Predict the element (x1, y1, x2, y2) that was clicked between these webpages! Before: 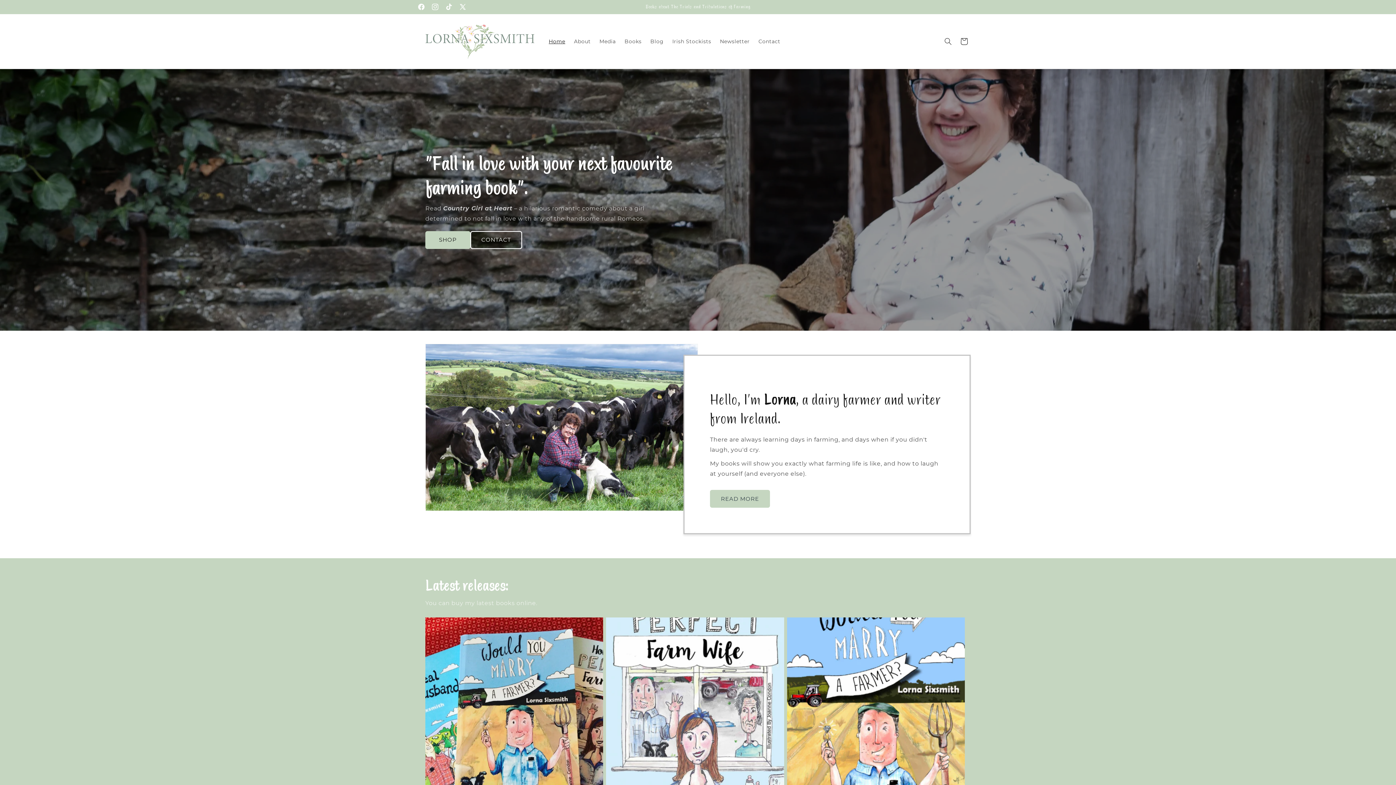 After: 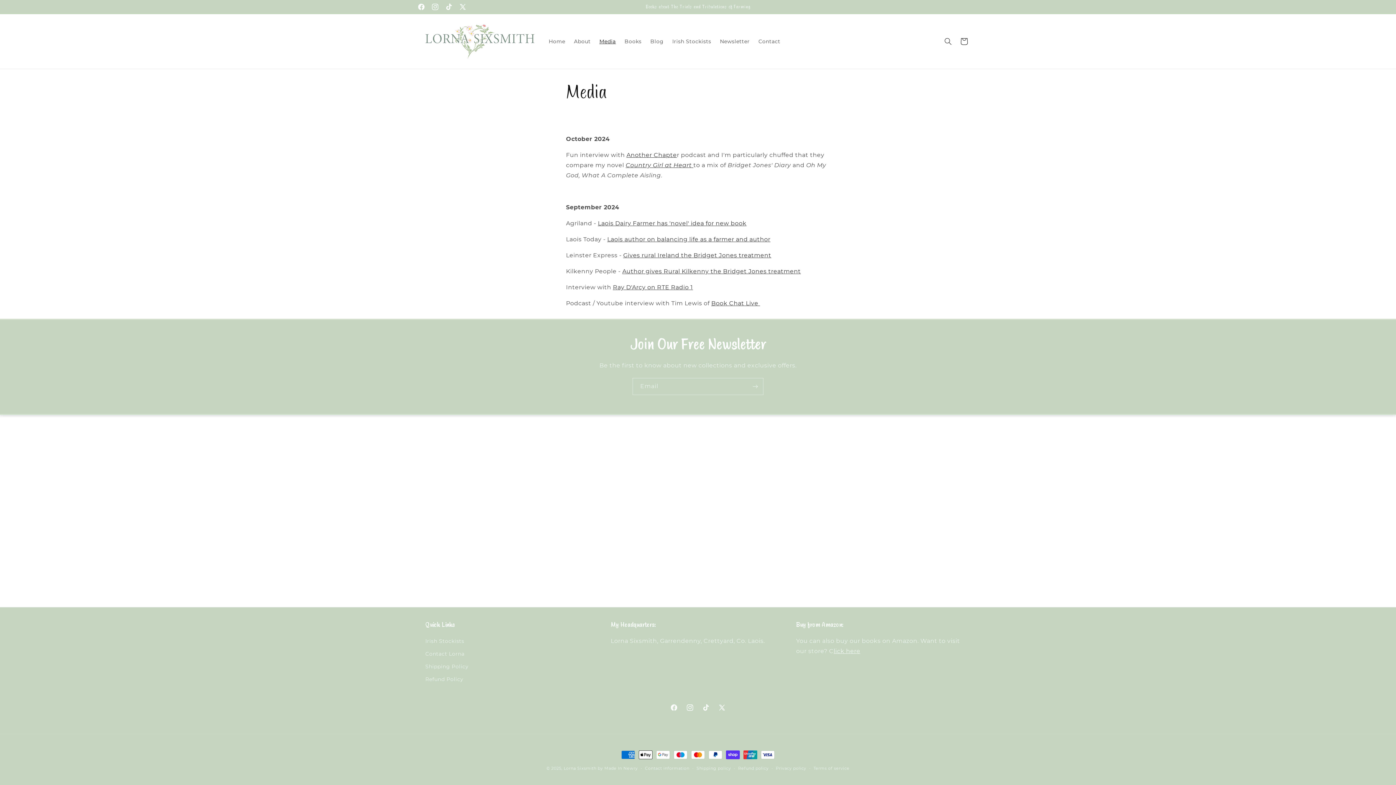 Action: label: Media bbox: (595, 33, 620, 49)